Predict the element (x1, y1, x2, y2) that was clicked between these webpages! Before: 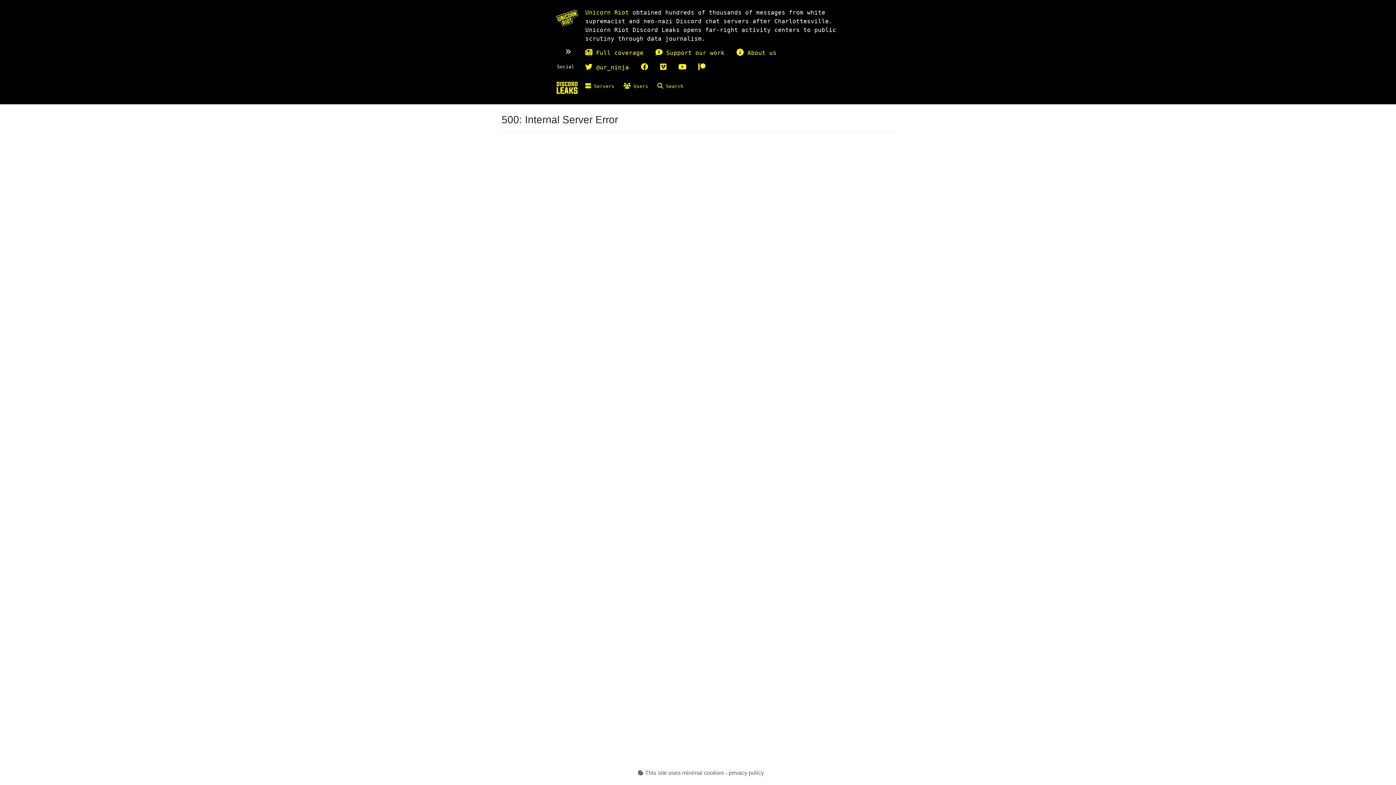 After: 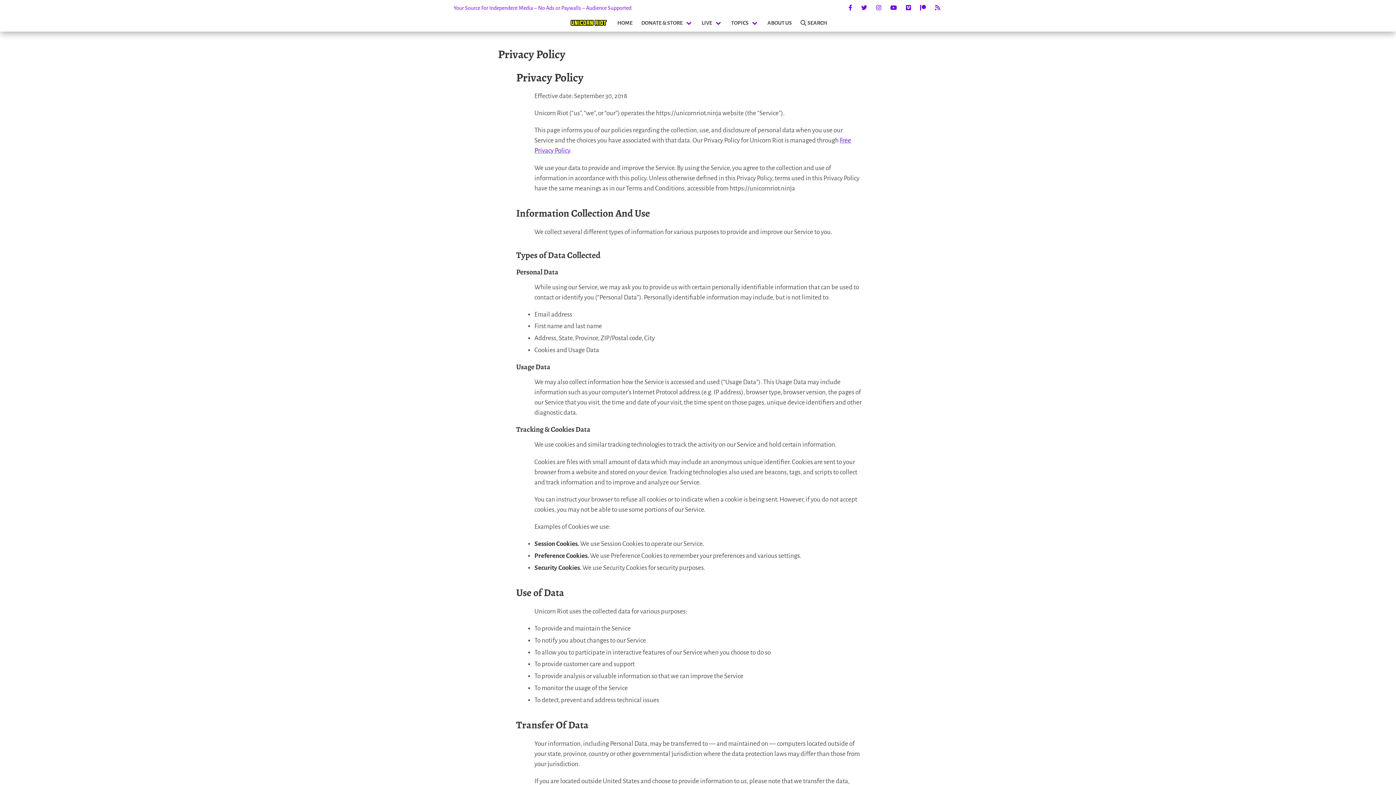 Action: label:  This site uses minimal cookies - privacy policy bbox: (630, 770, 764, 776)